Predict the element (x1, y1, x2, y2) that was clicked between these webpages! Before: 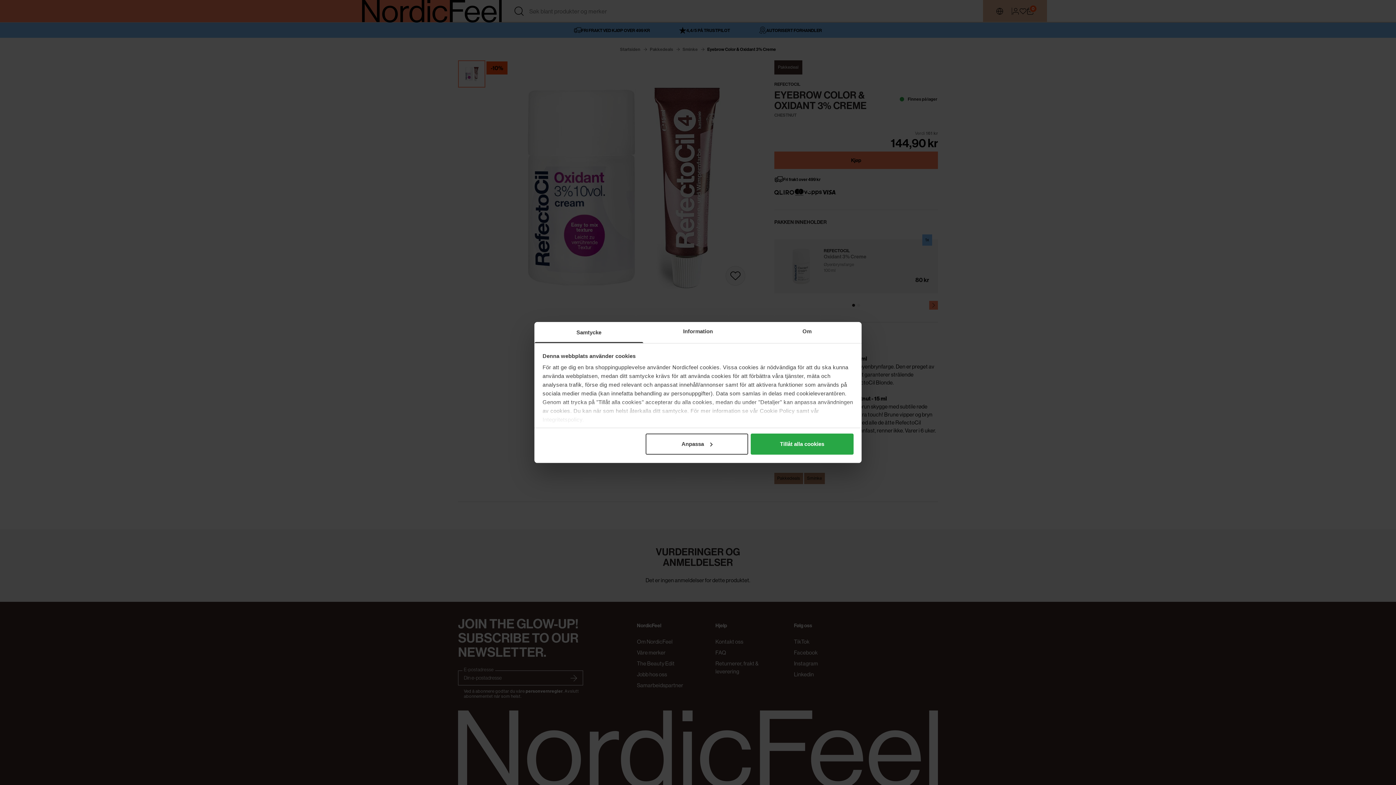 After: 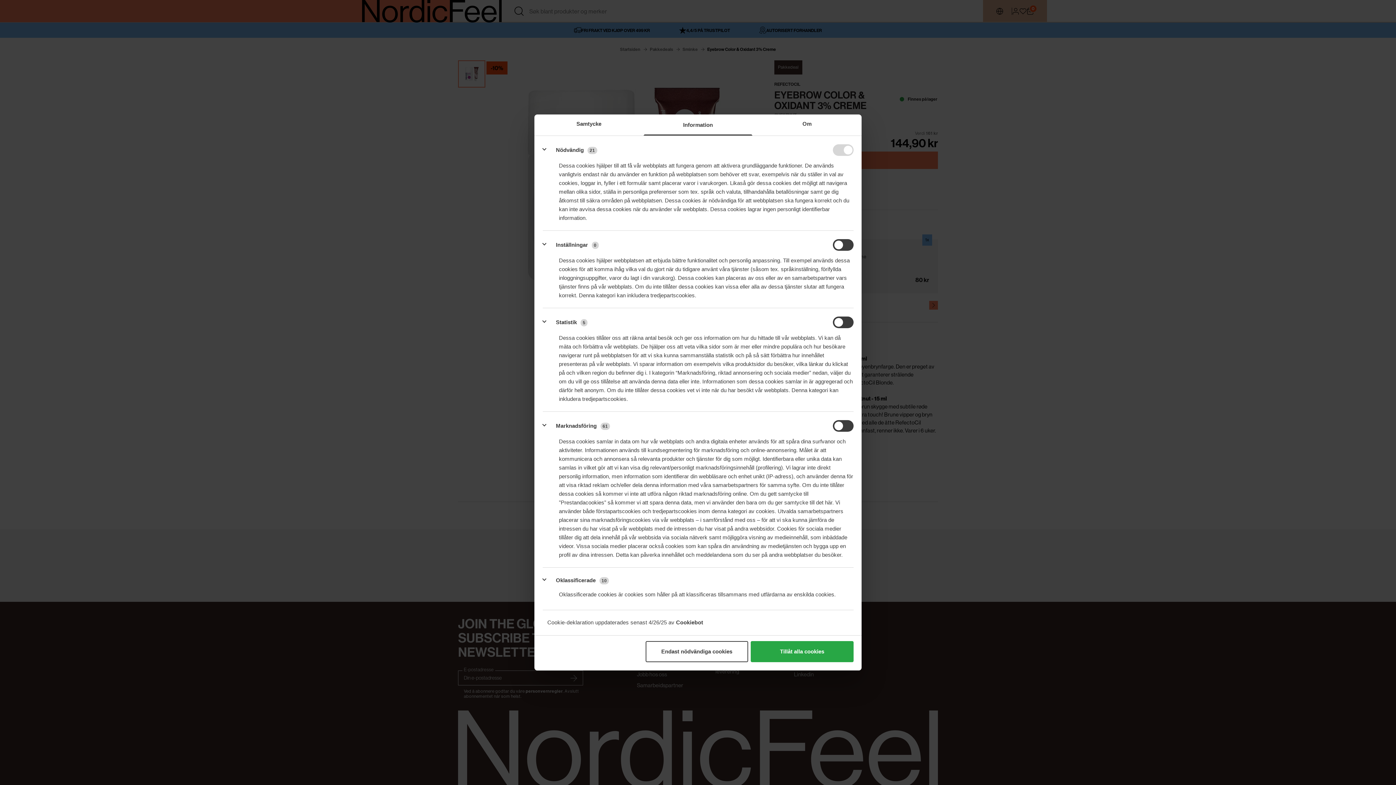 Action: label: Information bbox: (643, 322, 752, 343)